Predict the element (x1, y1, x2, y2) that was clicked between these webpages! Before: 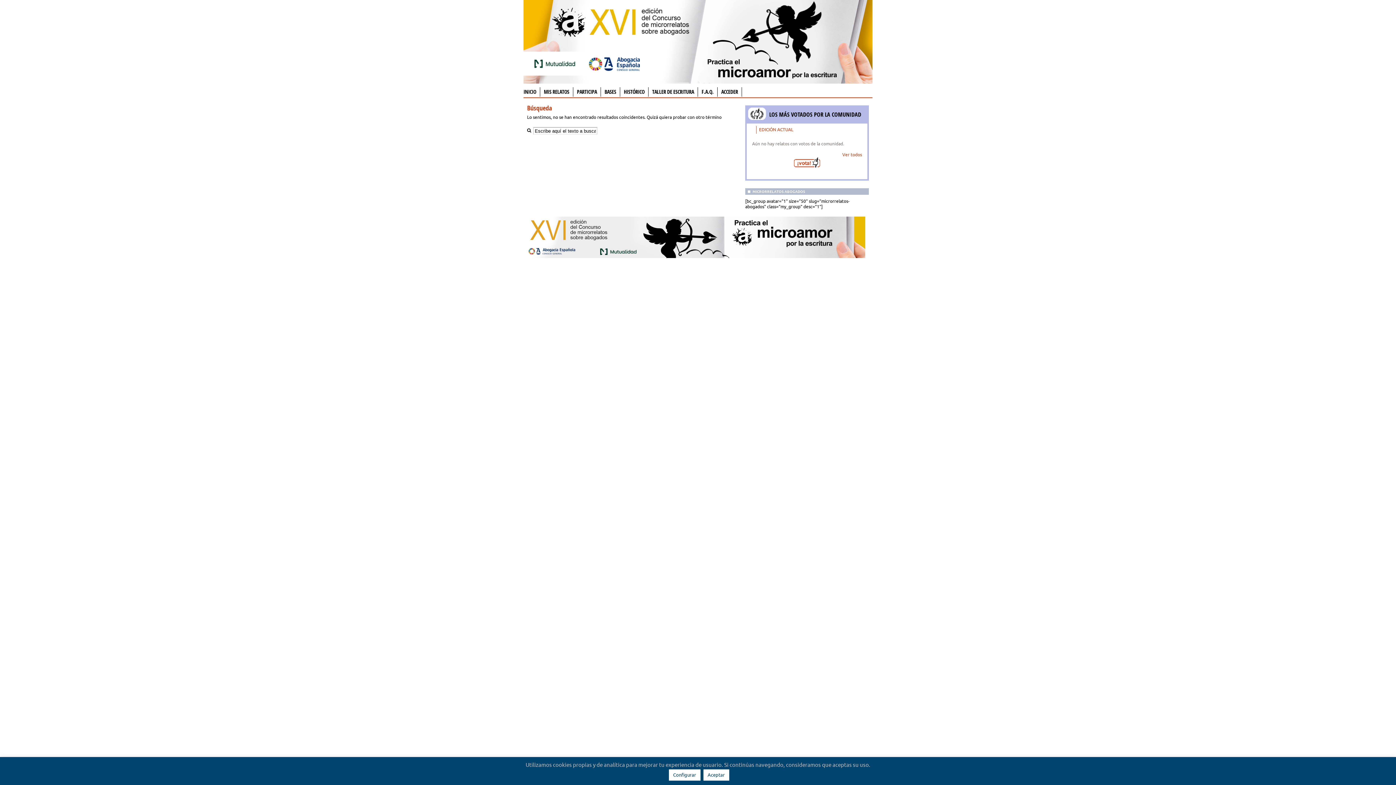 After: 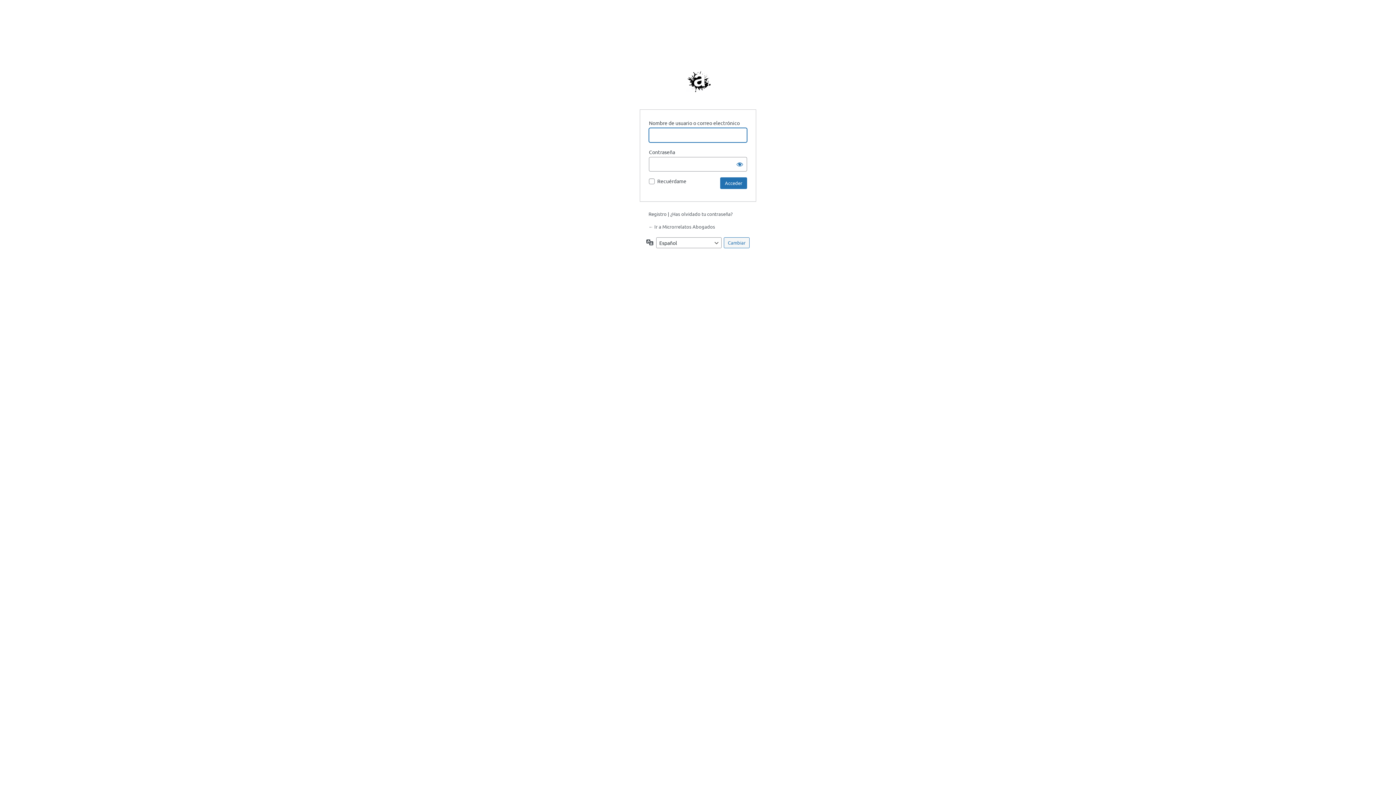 Action: bbox: (721, 88, 738, 95) label: ACCEDER